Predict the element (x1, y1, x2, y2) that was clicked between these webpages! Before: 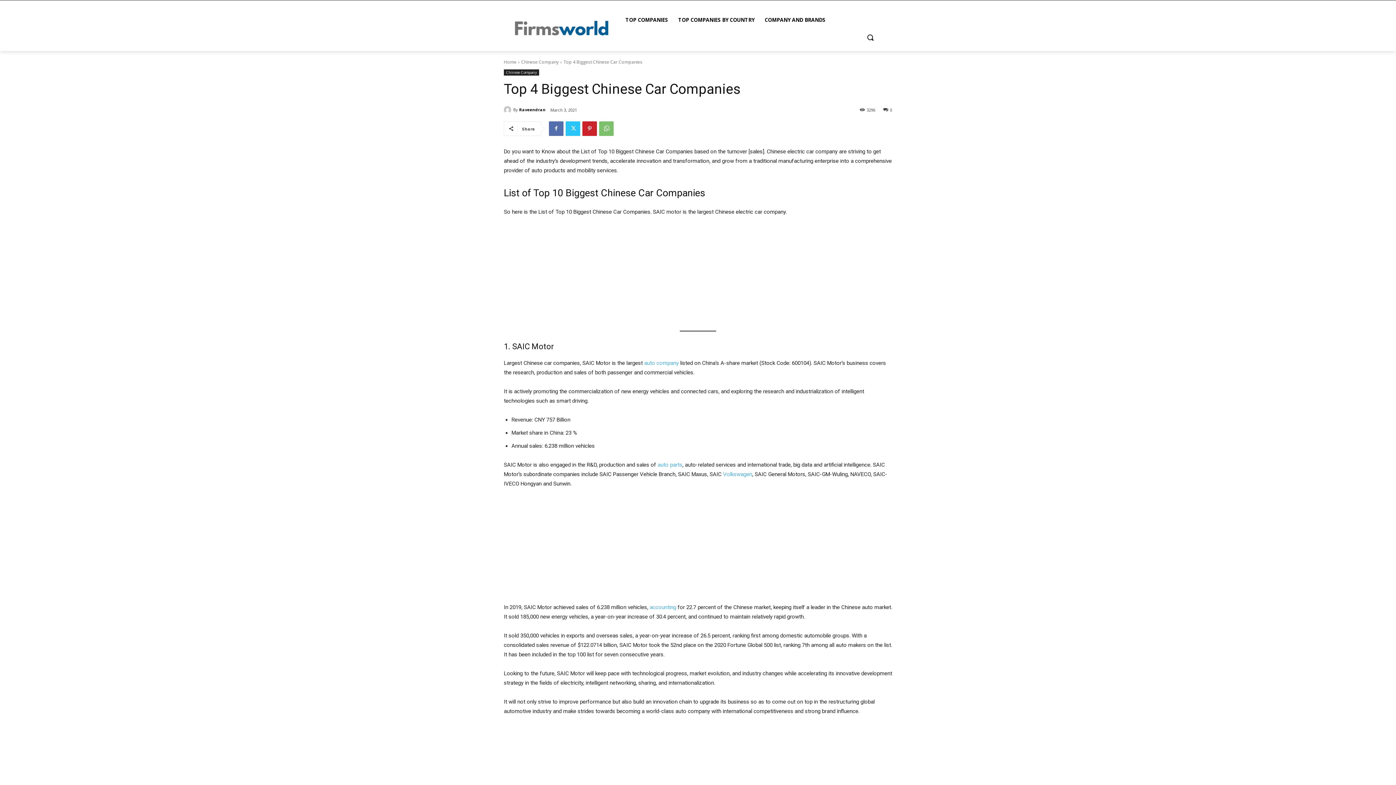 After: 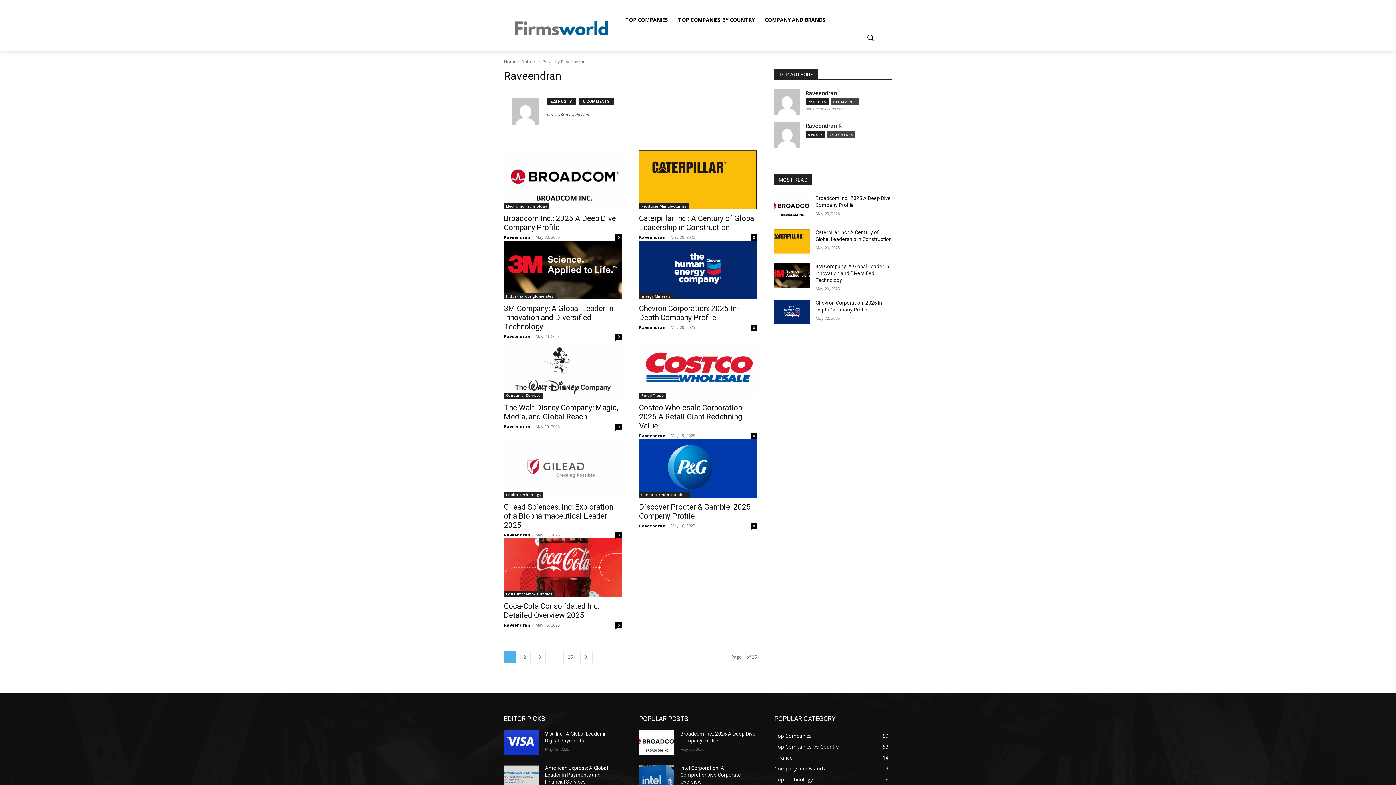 Action: bbox: (504, 106, 513, 113)